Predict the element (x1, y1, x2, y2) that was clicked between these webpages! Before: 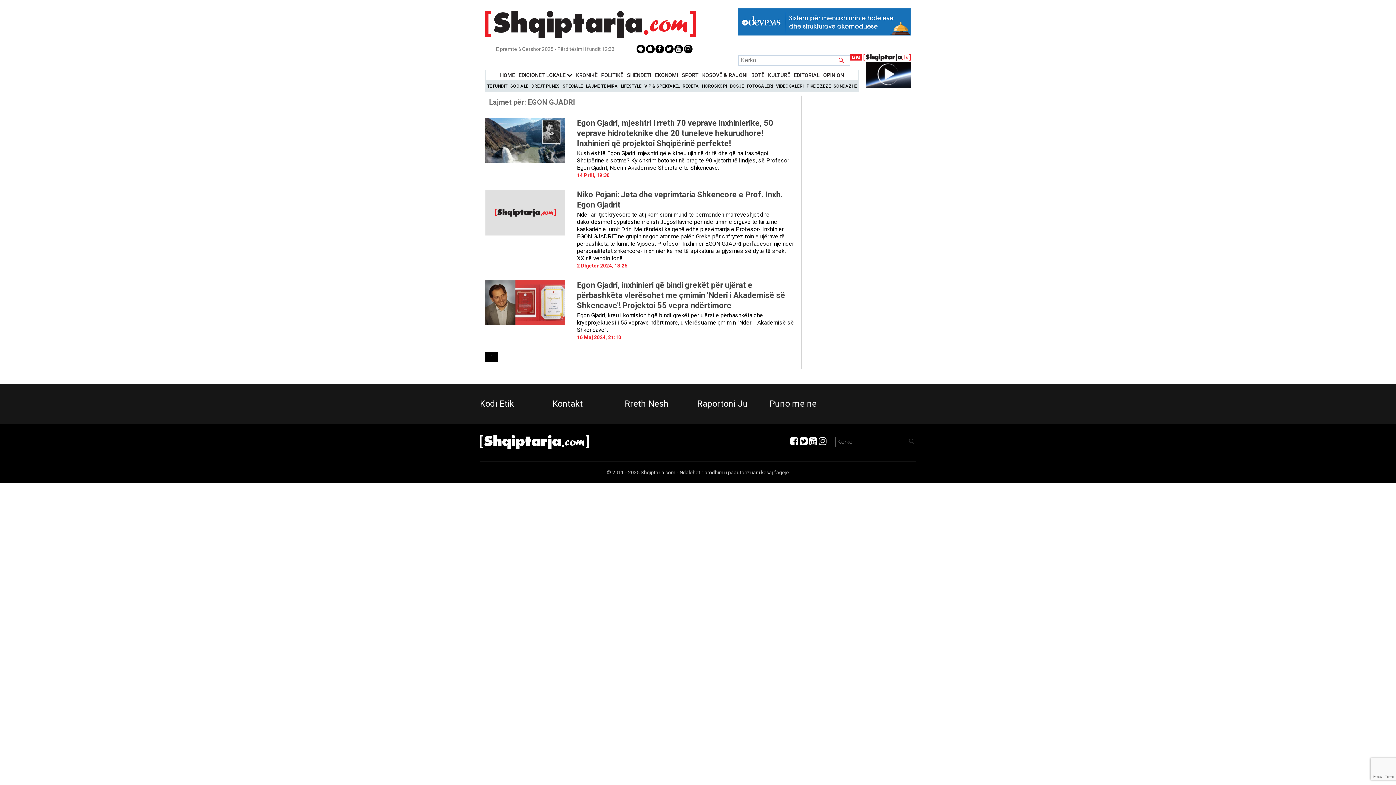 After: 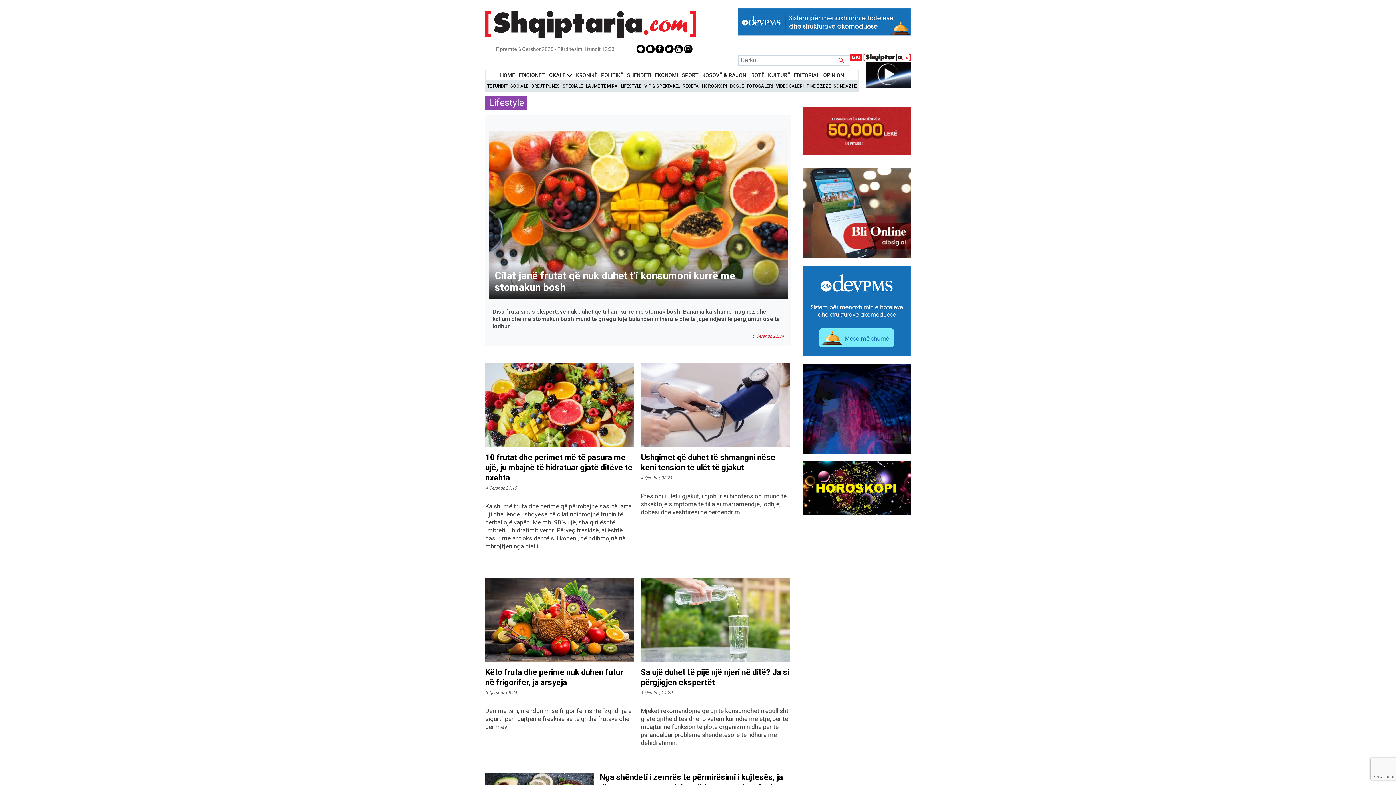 Action: label: LIFESTYLE bbox: (620, 83, 641, 88)